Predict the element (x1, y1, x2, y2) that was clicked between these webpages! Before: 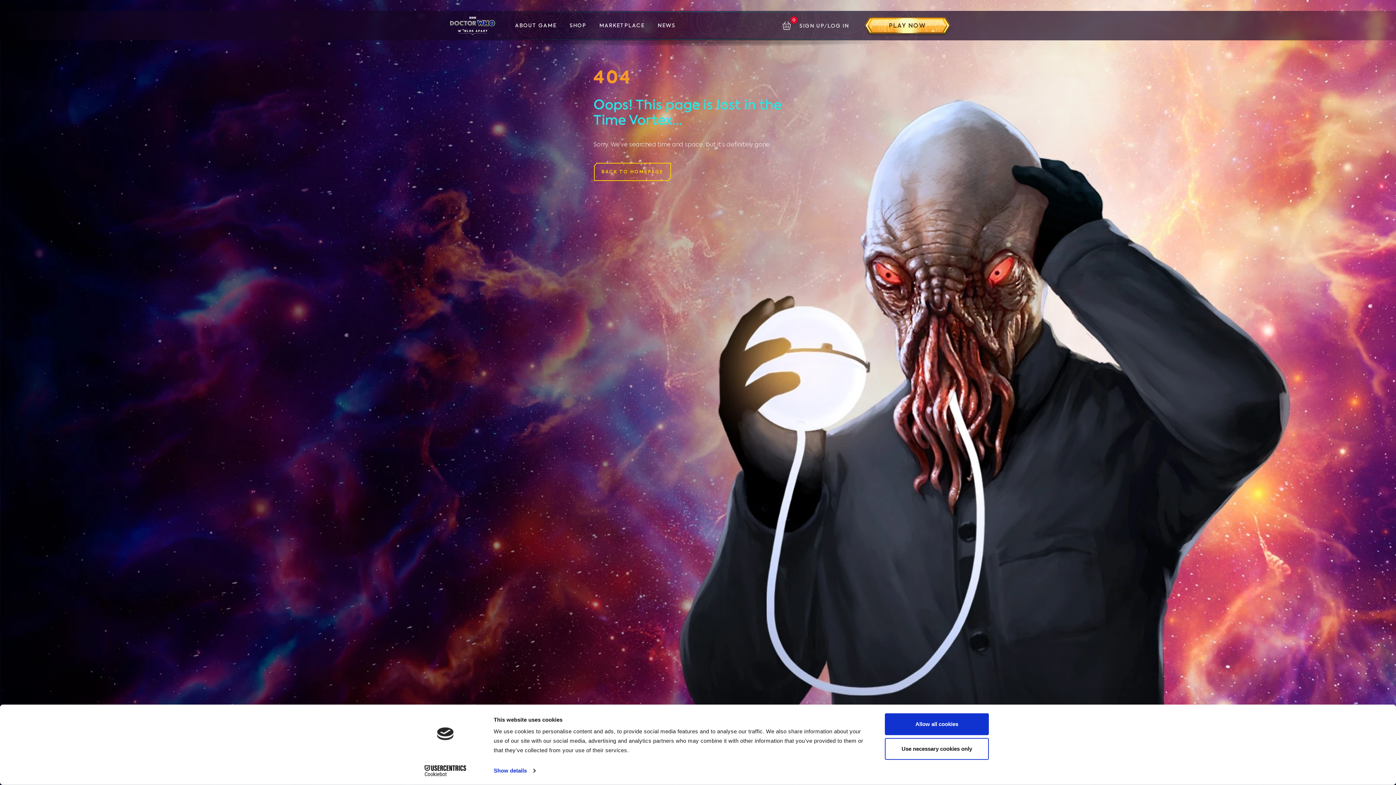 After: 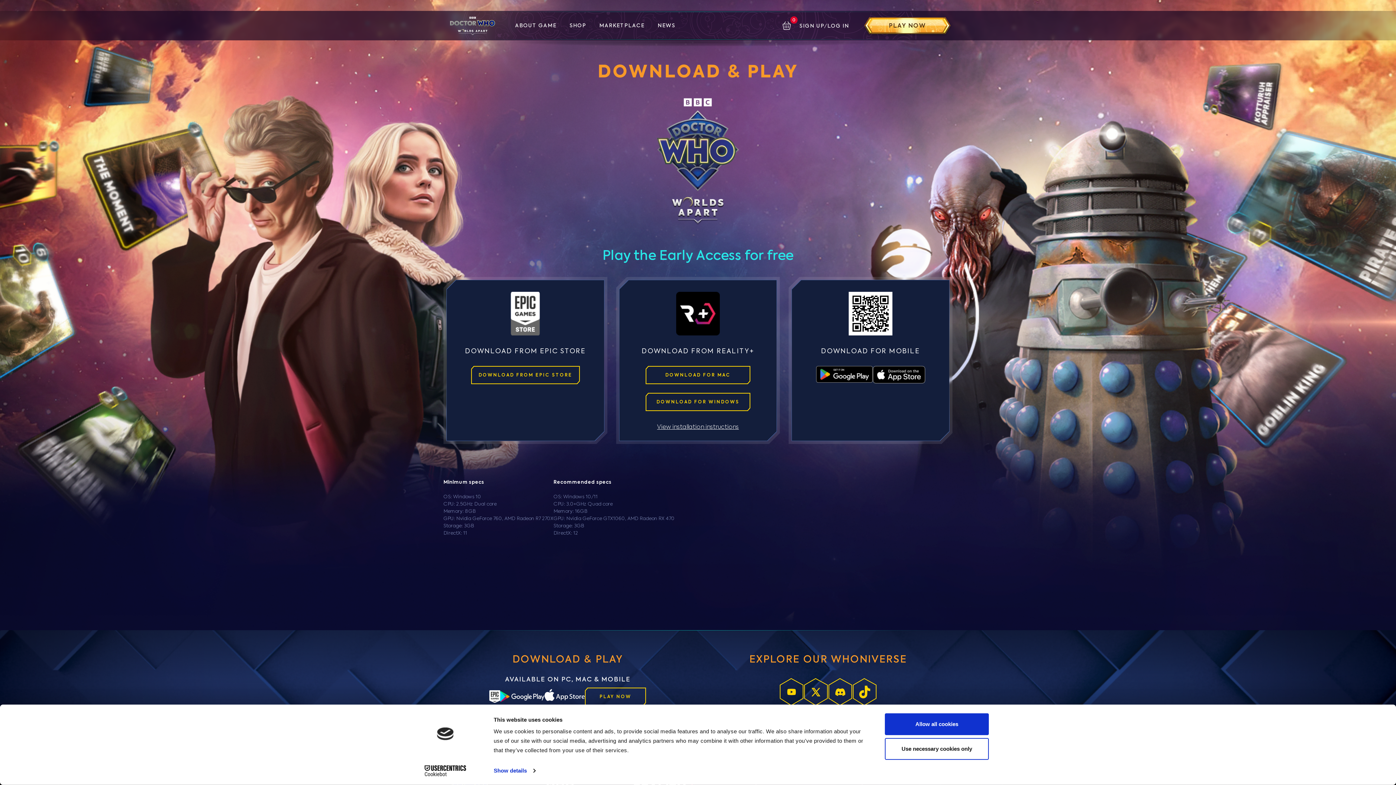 Action: bbox: (584, 330, 646, 348) label: PLAY NOW